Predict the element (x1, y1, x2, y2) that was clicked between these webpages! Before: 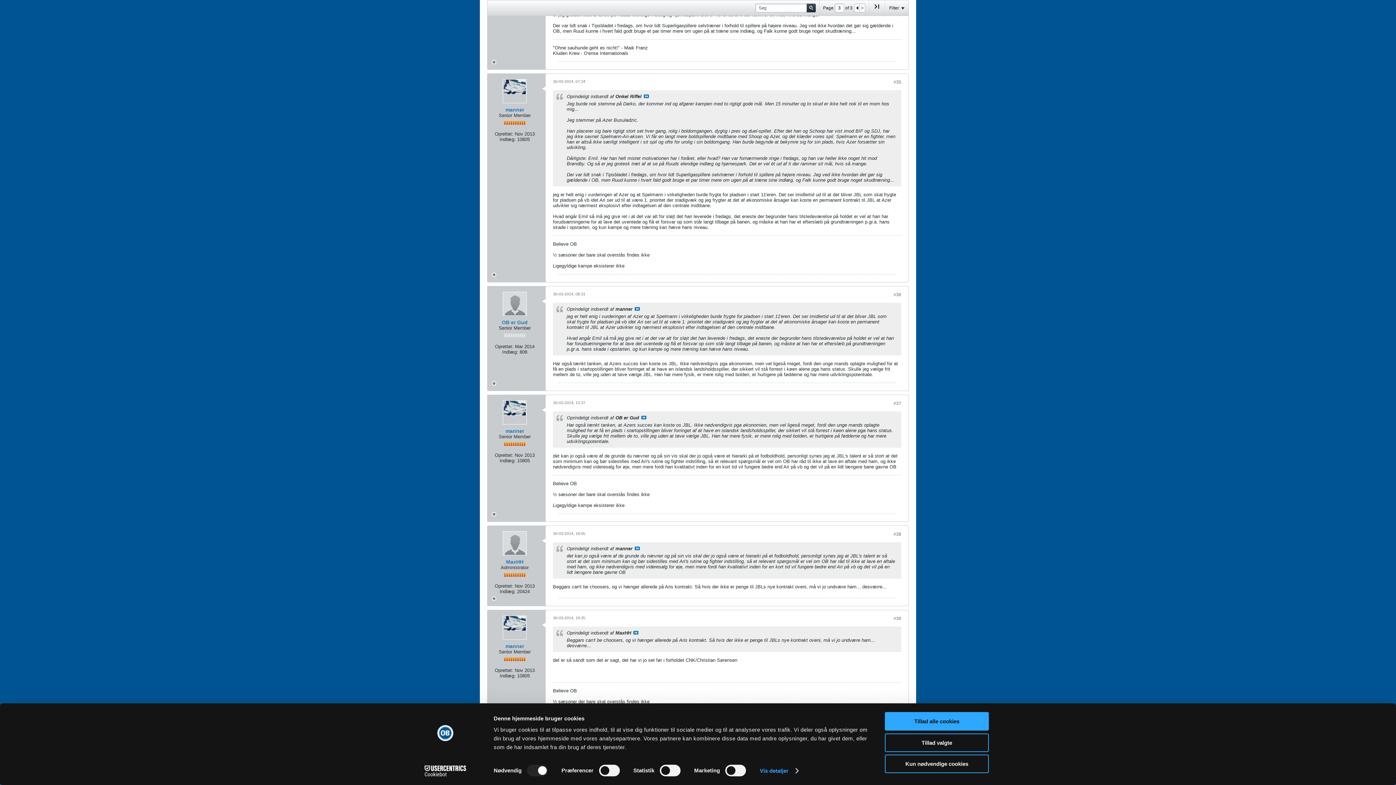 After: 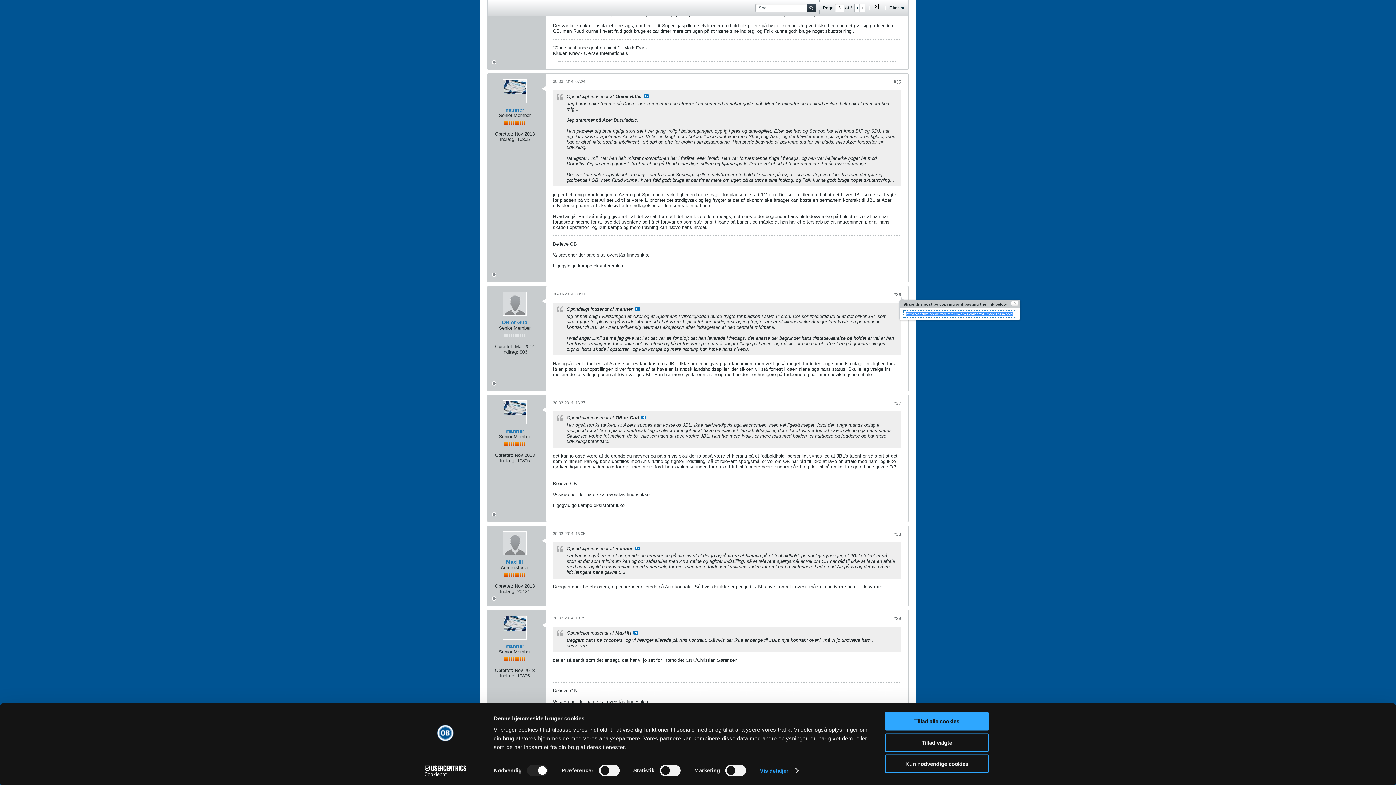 Action: bbox: (893, 292, 901, 297) label: #36